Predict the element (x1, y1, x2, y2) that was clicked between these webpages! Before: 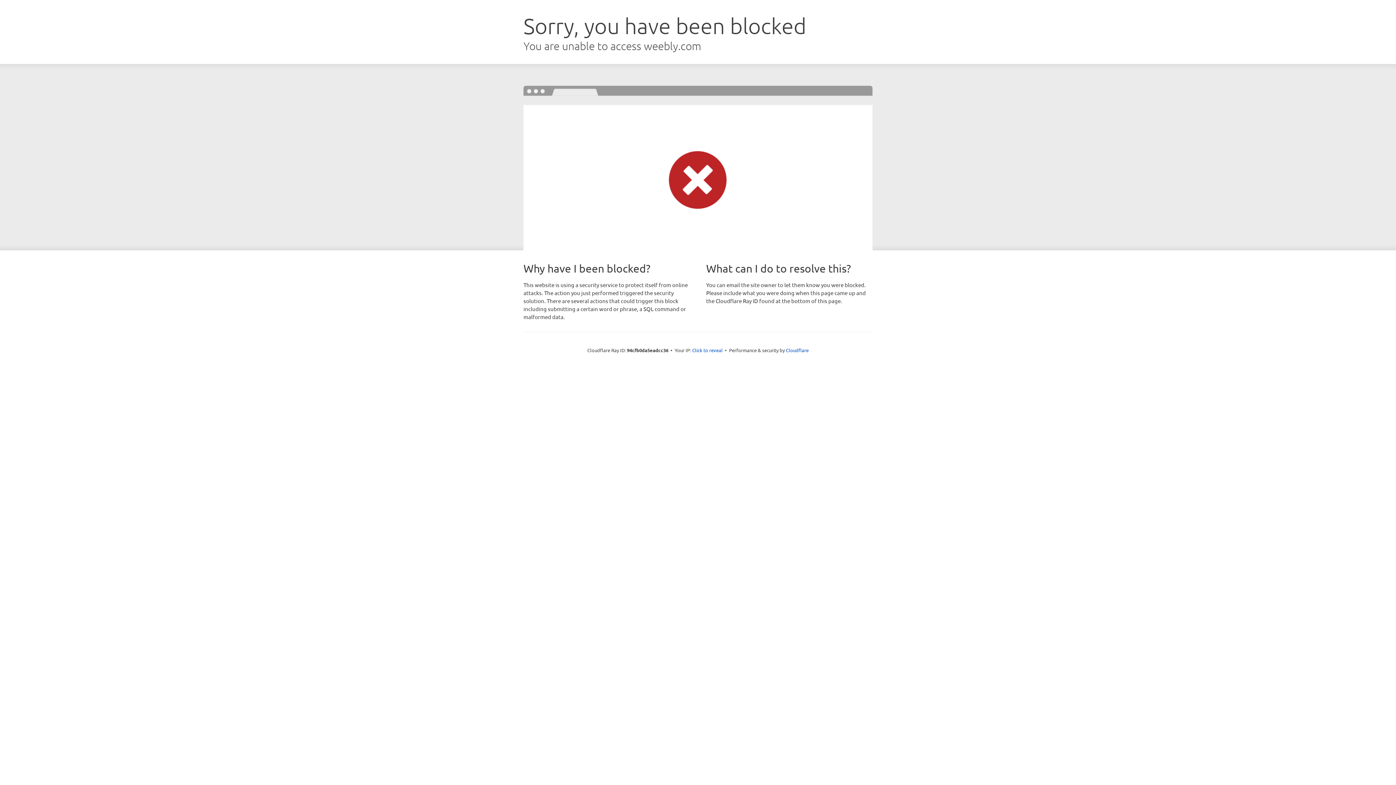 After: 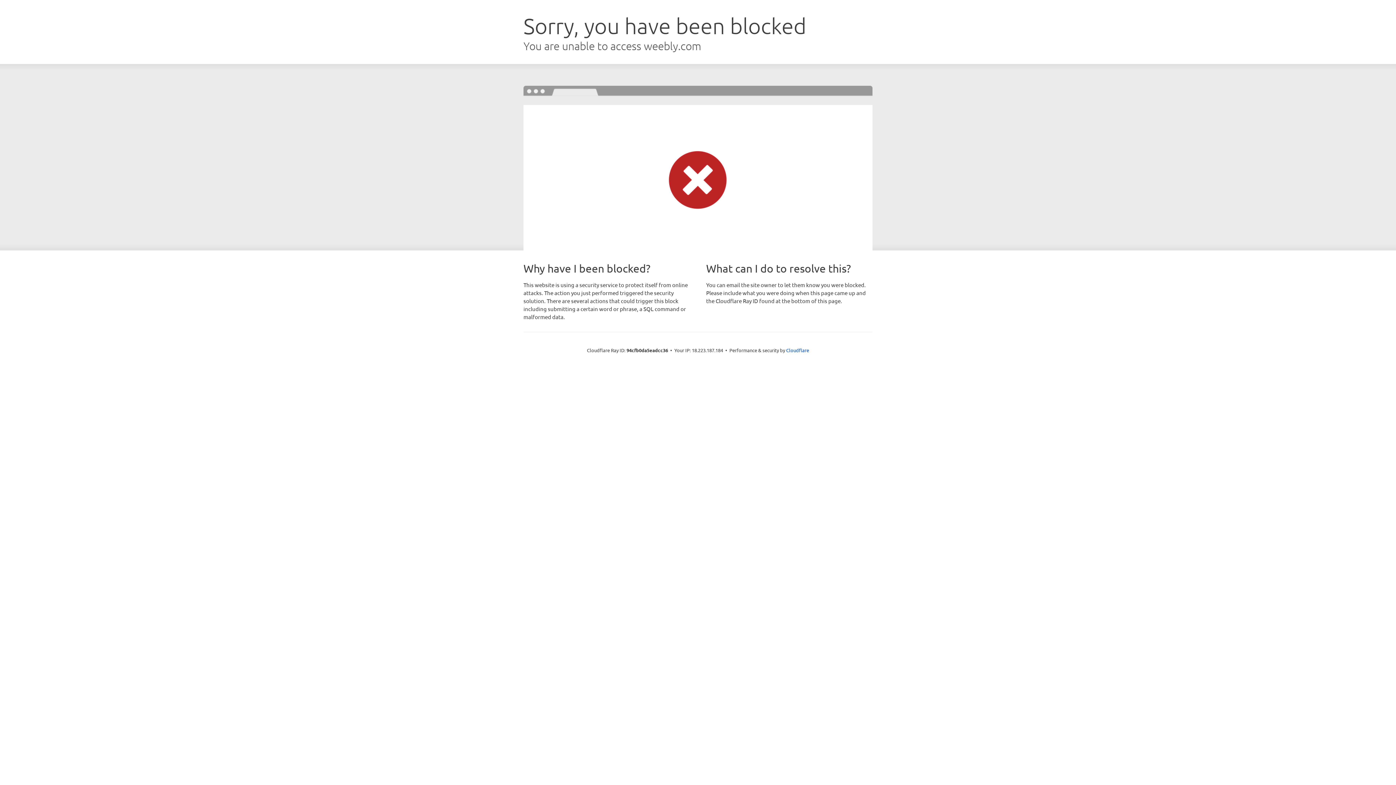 Action: bbox: (692, 346, 722, 353) label: Click to reveal